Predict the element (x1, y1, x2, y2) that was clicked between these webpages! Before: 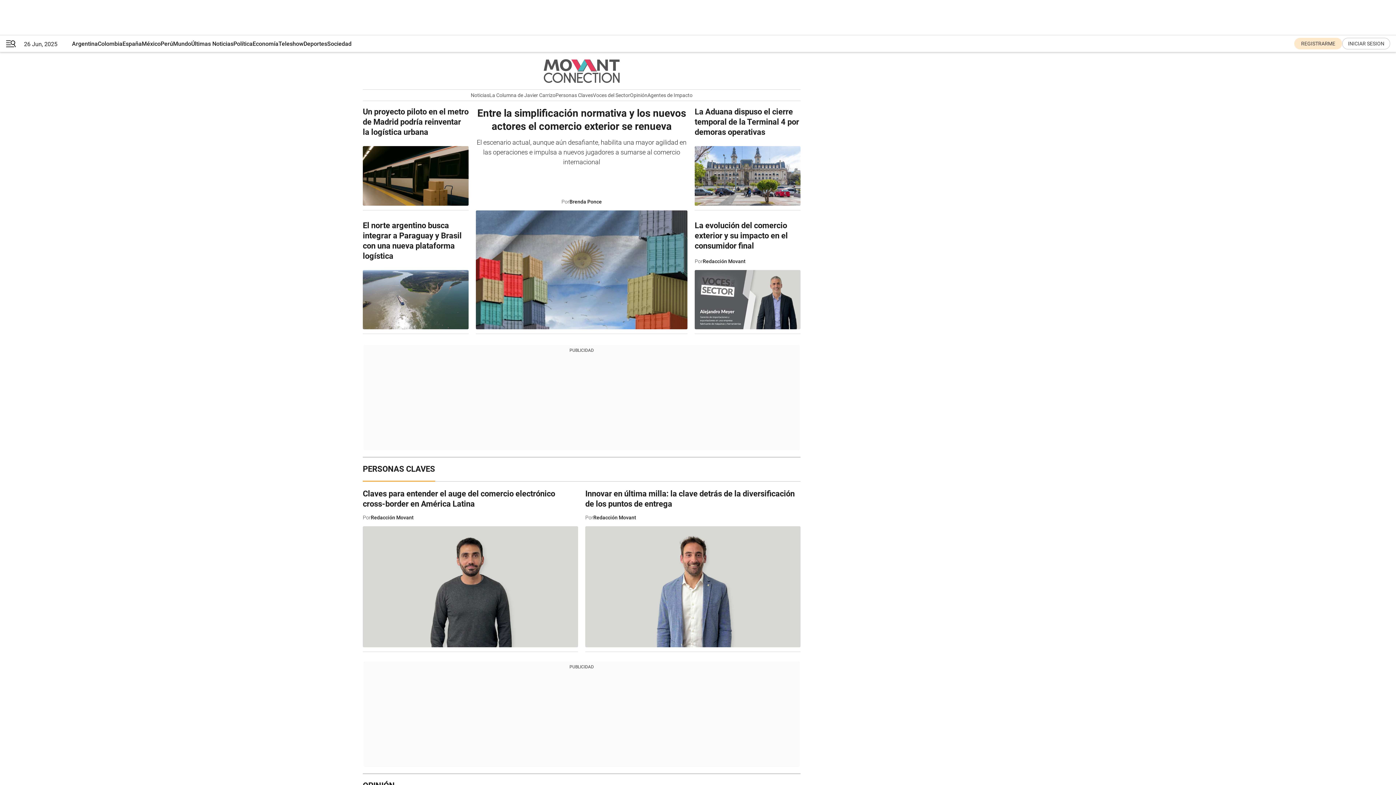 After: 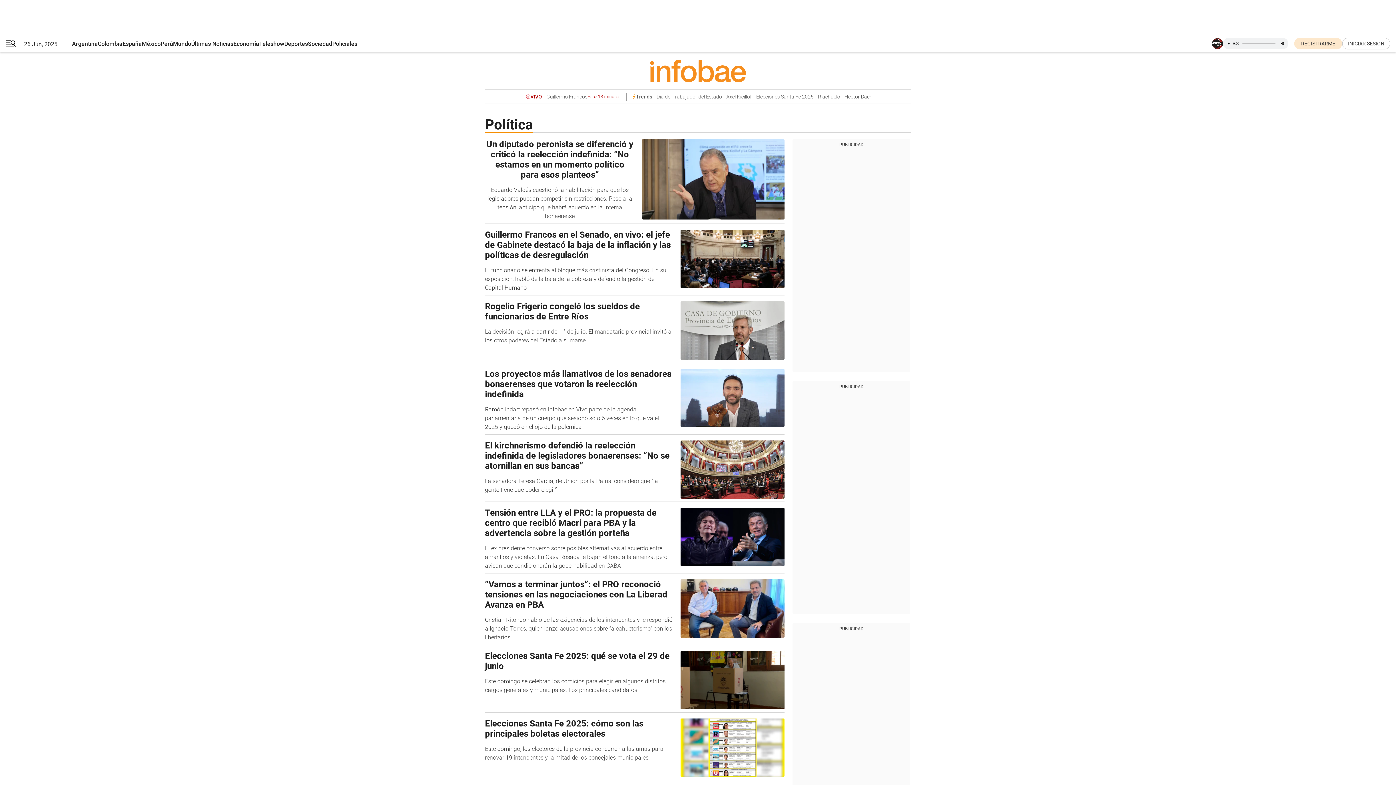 Action: label: Política bbox: (233, 35, 252, 52)